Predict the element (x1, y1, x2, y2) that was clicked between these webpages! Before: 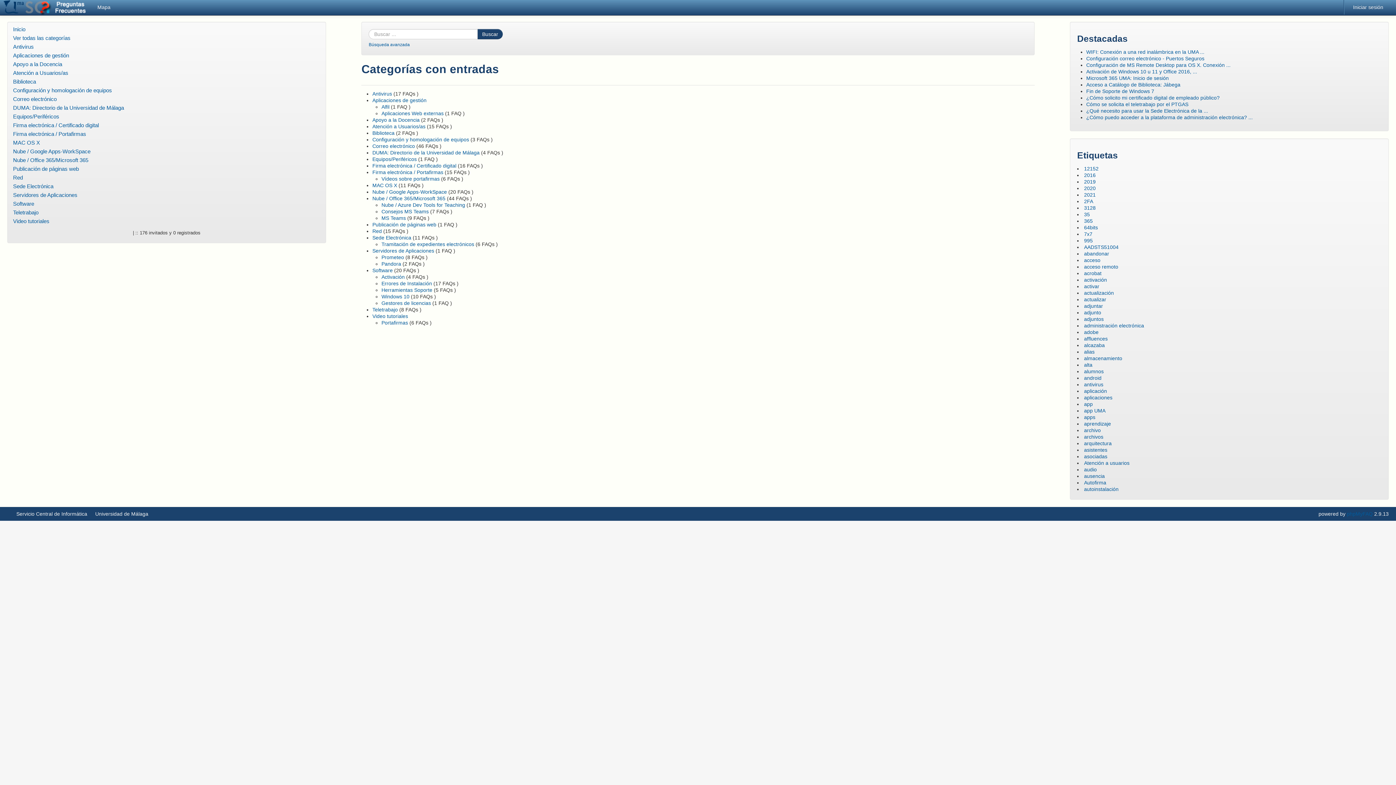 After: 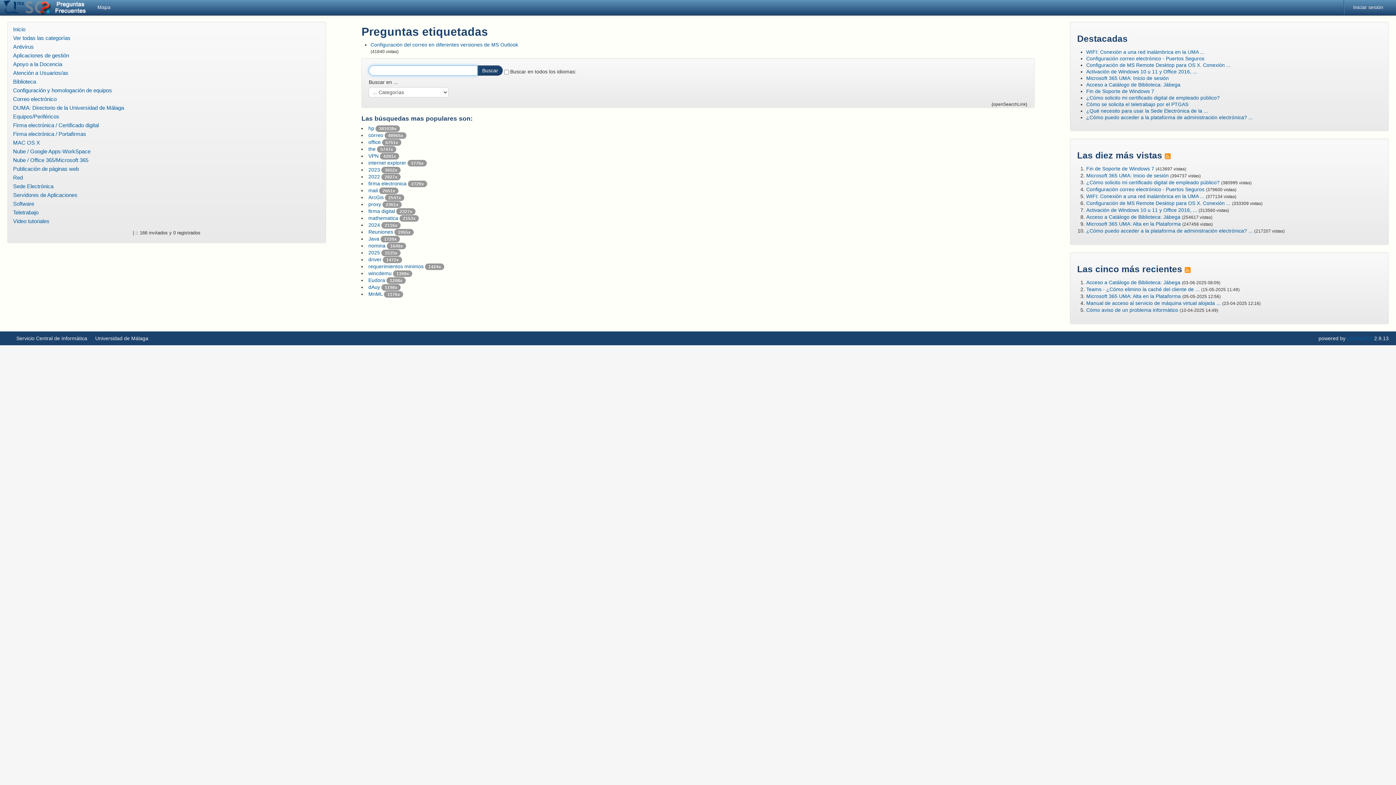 Action: label: 2019 bbox: (1084, 178, 1096, 184)